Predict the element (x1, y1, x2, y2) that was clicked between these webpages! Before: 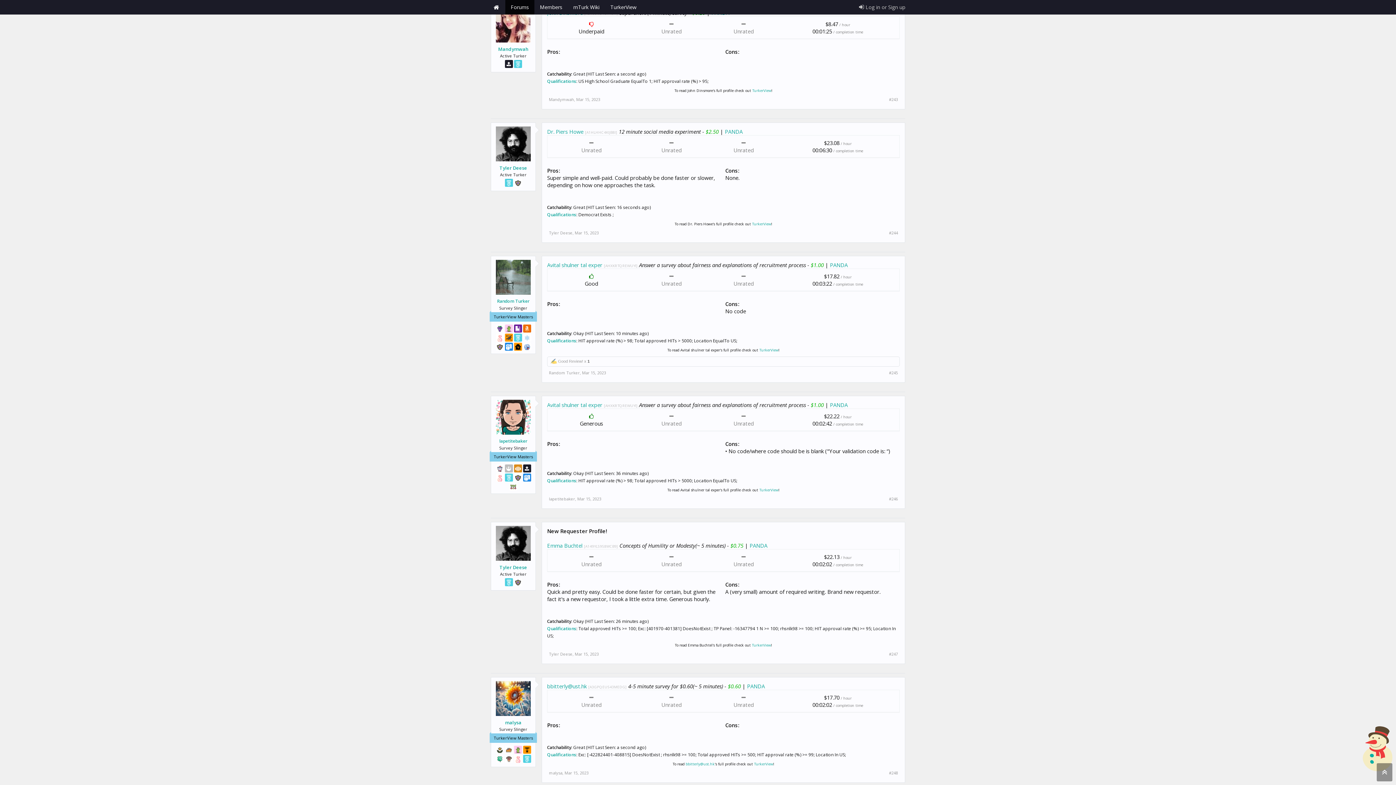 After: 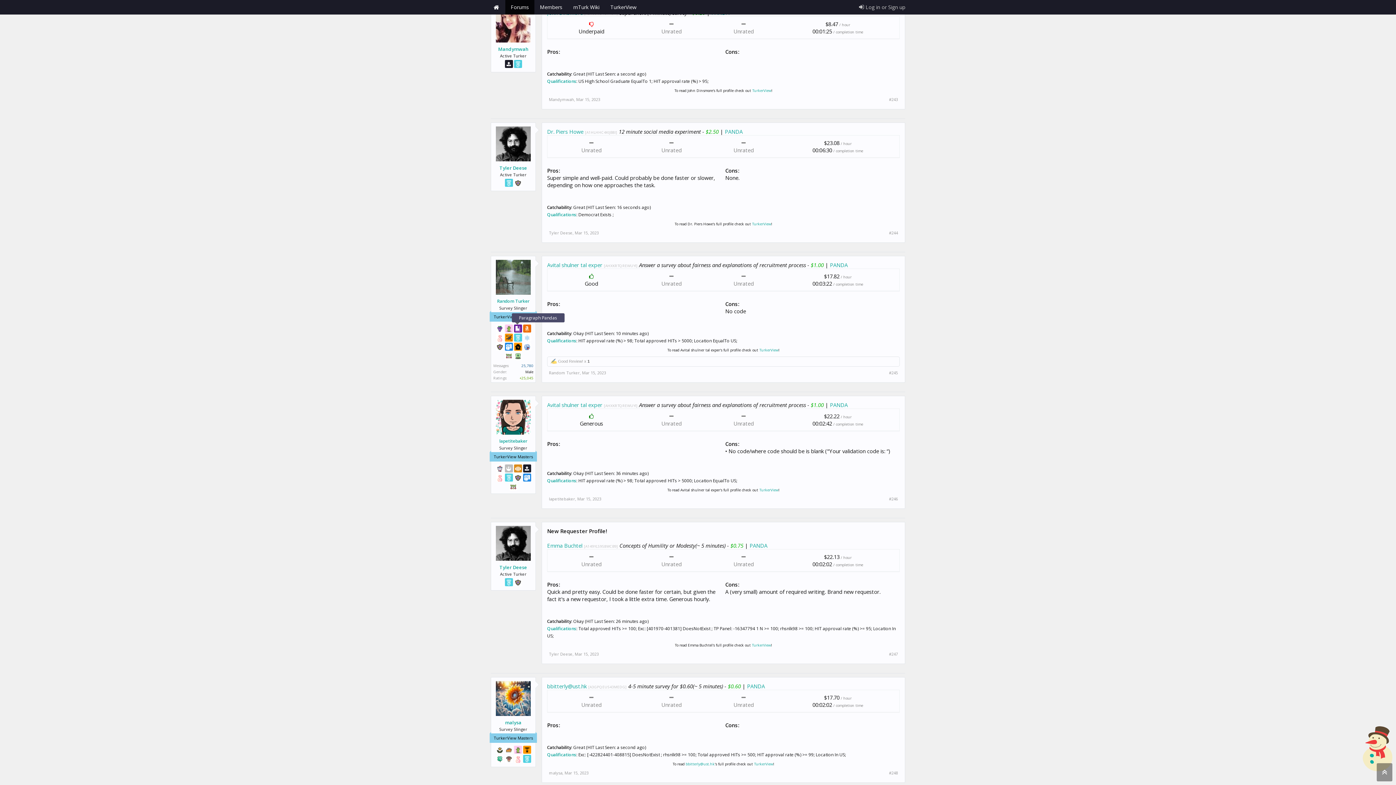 Action: bbox: (514, 324, 522, 332)